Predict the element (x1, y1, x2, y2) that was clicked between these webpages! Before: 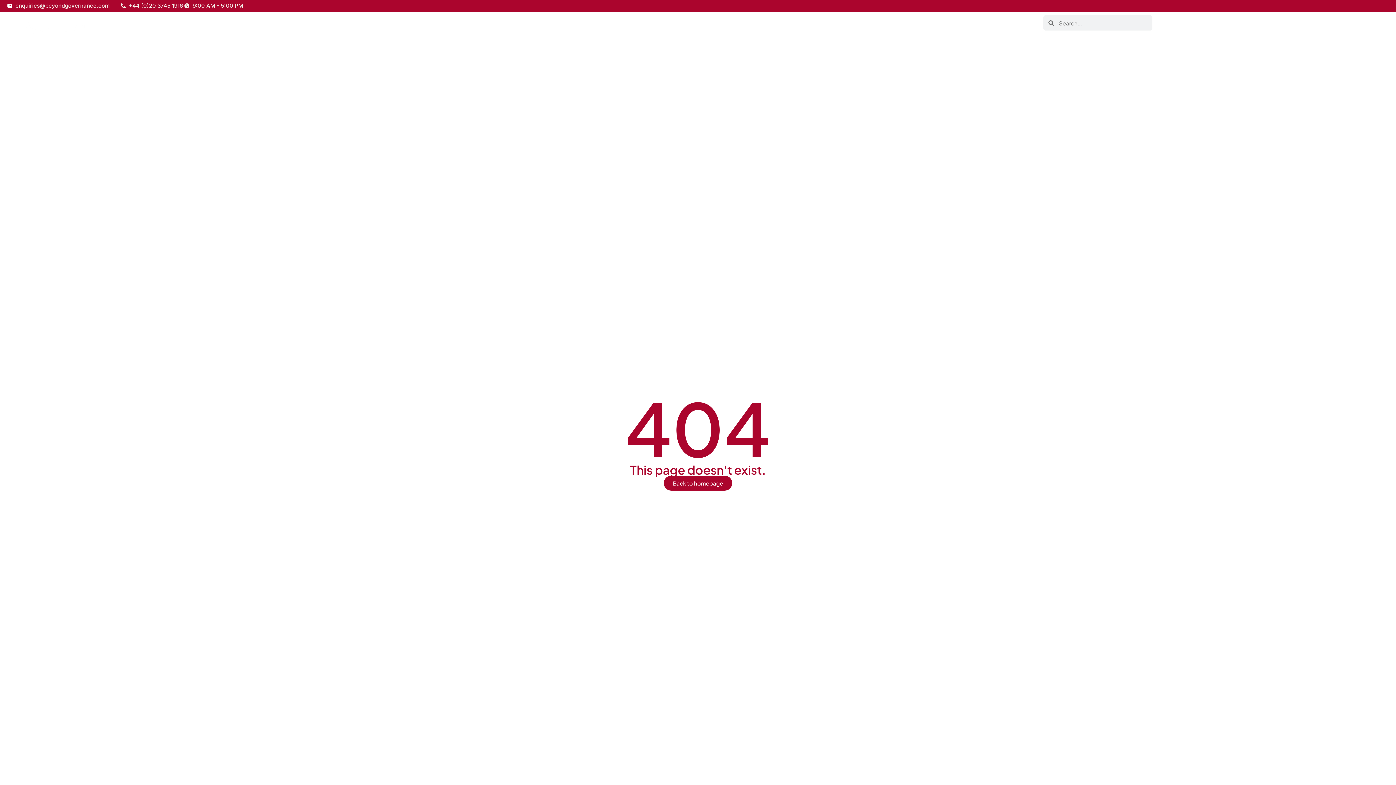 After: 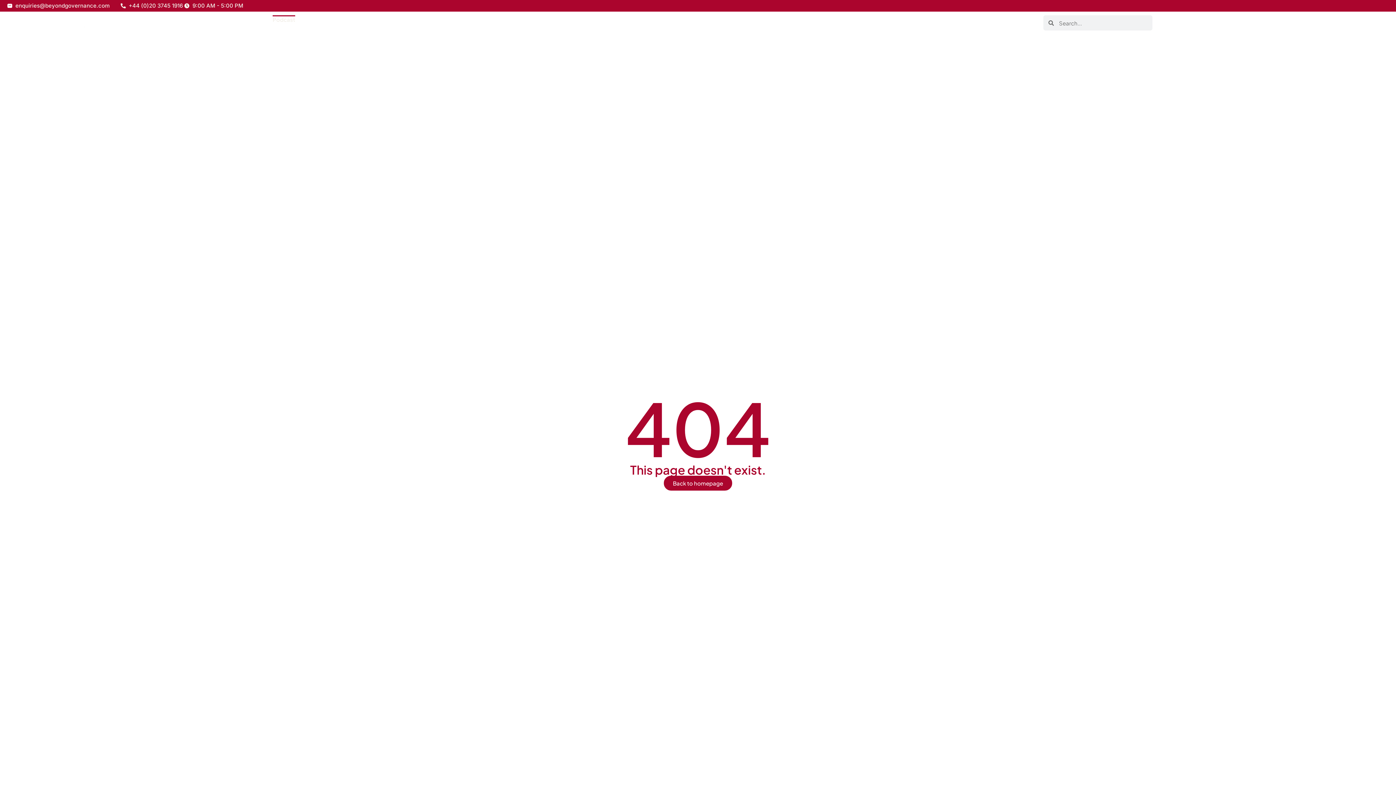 Action: bbox: (272, 15, 295, 24) label: Podcast